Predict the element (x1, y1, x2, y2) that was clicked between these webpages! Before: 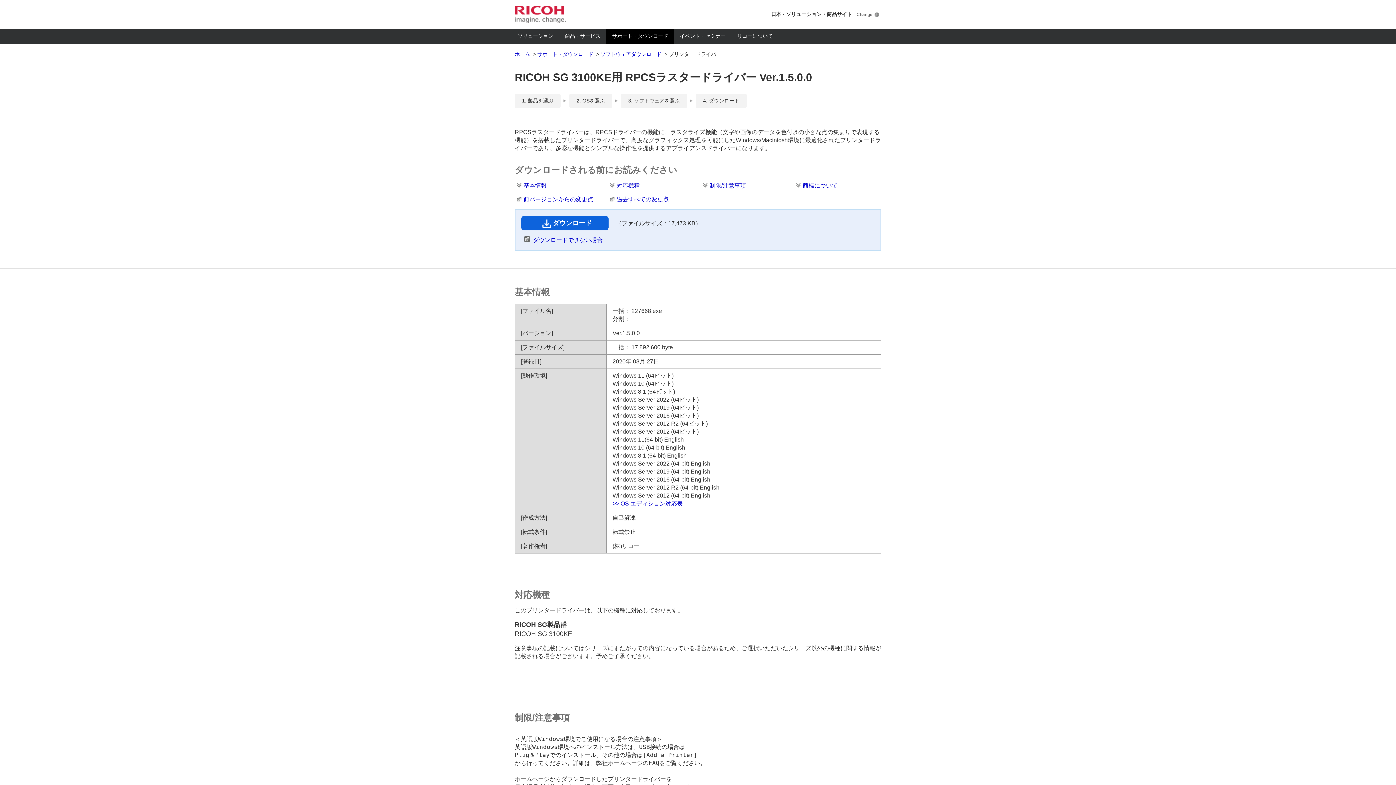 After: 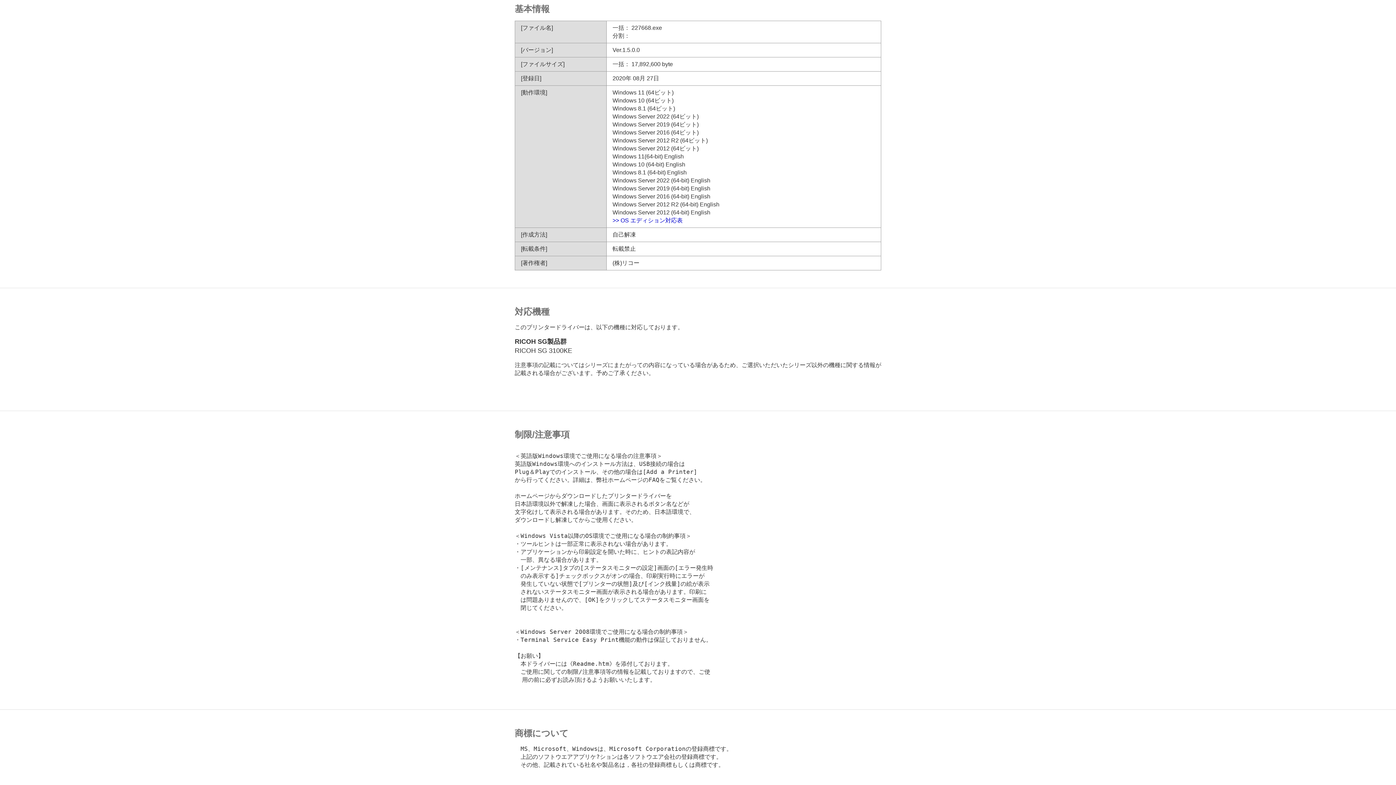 Action: label: 基本情報 bbox: (514, 181, 546, 189)